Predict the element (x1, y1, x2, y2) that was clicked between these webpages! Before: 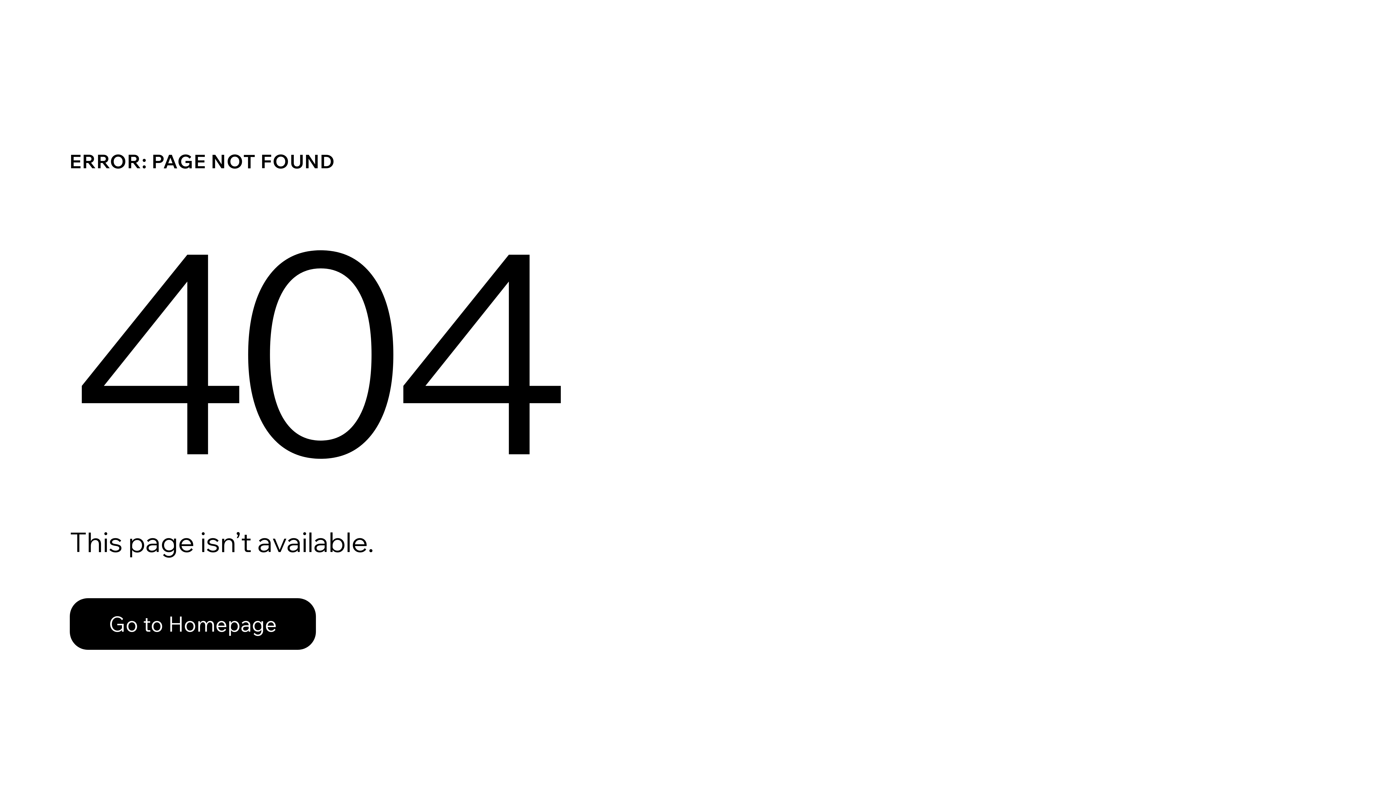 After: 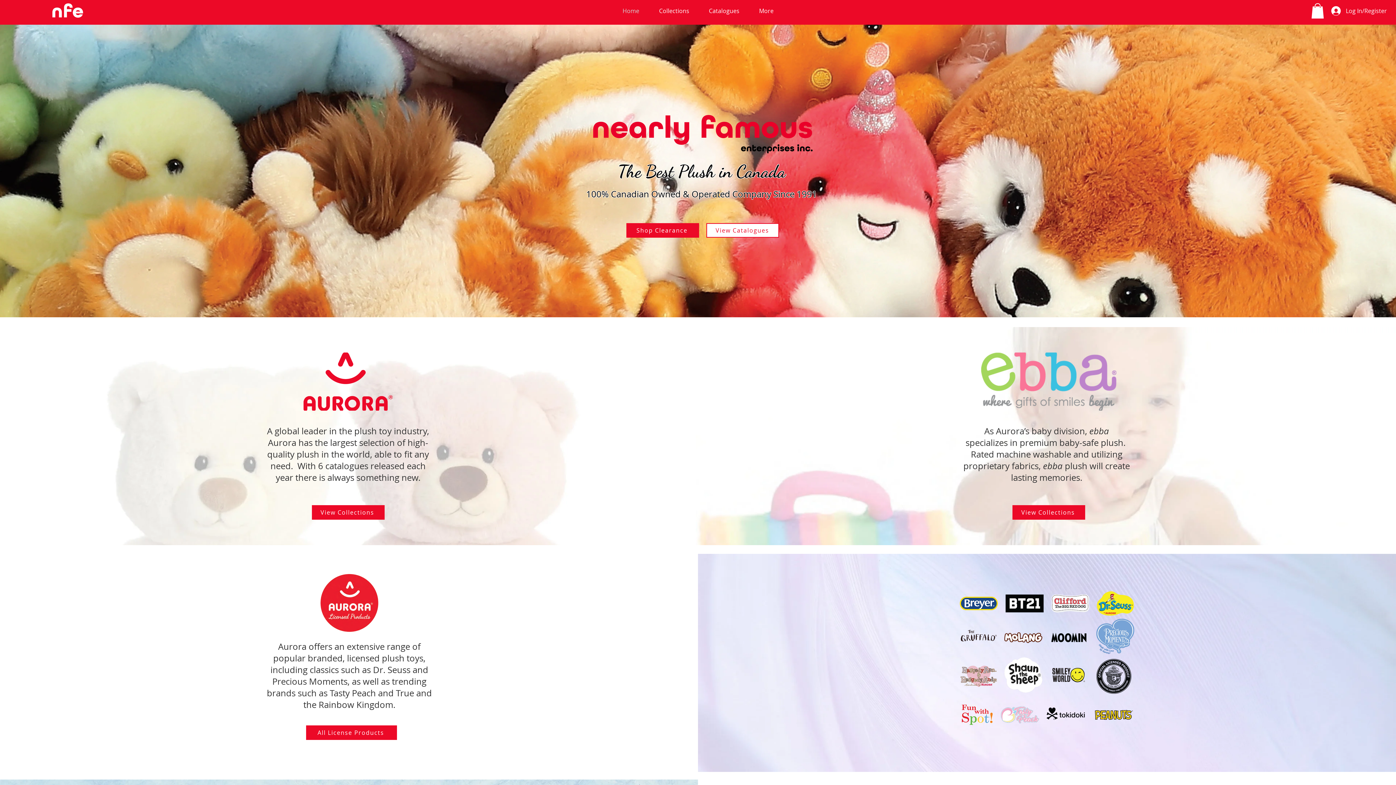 Action: bbox: (69, 582, 768, 659) label: Go to Homepage